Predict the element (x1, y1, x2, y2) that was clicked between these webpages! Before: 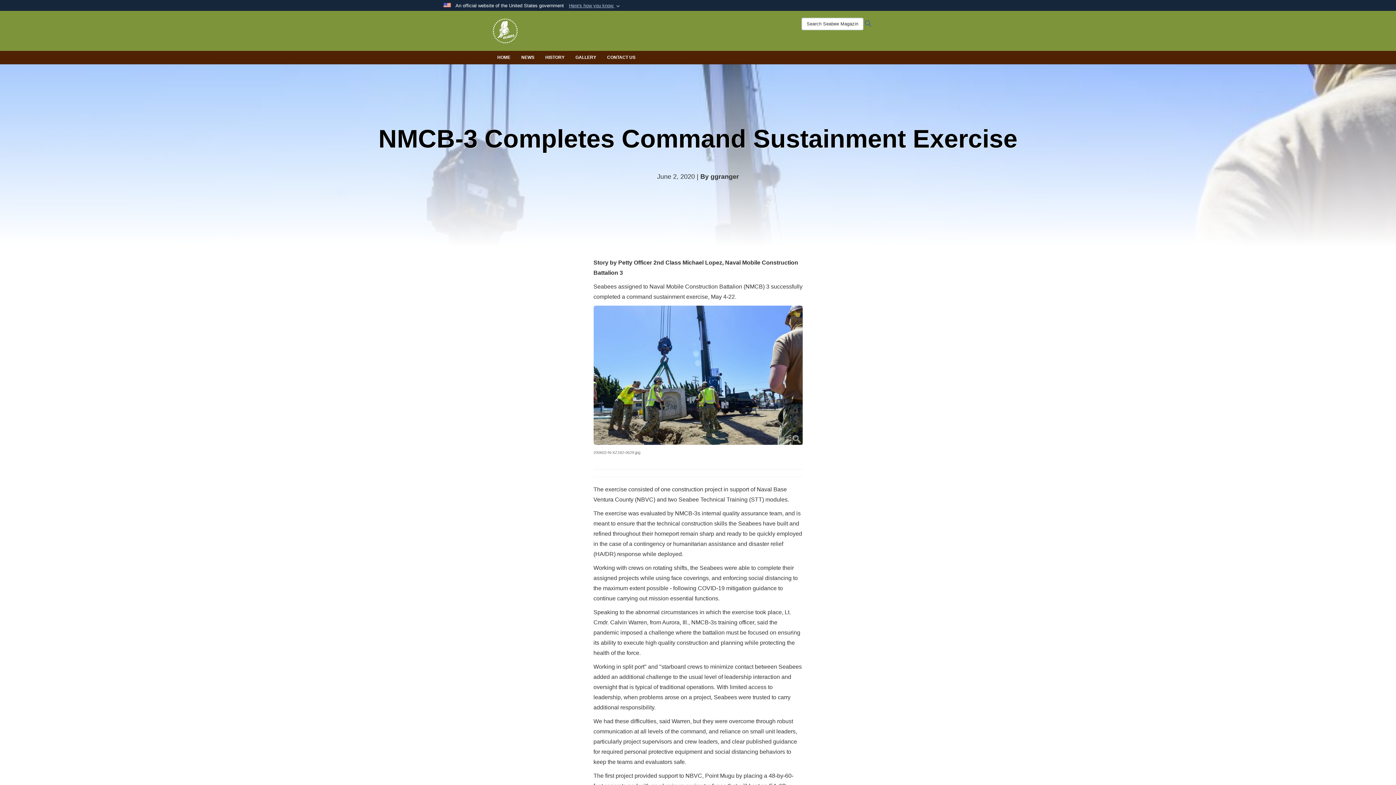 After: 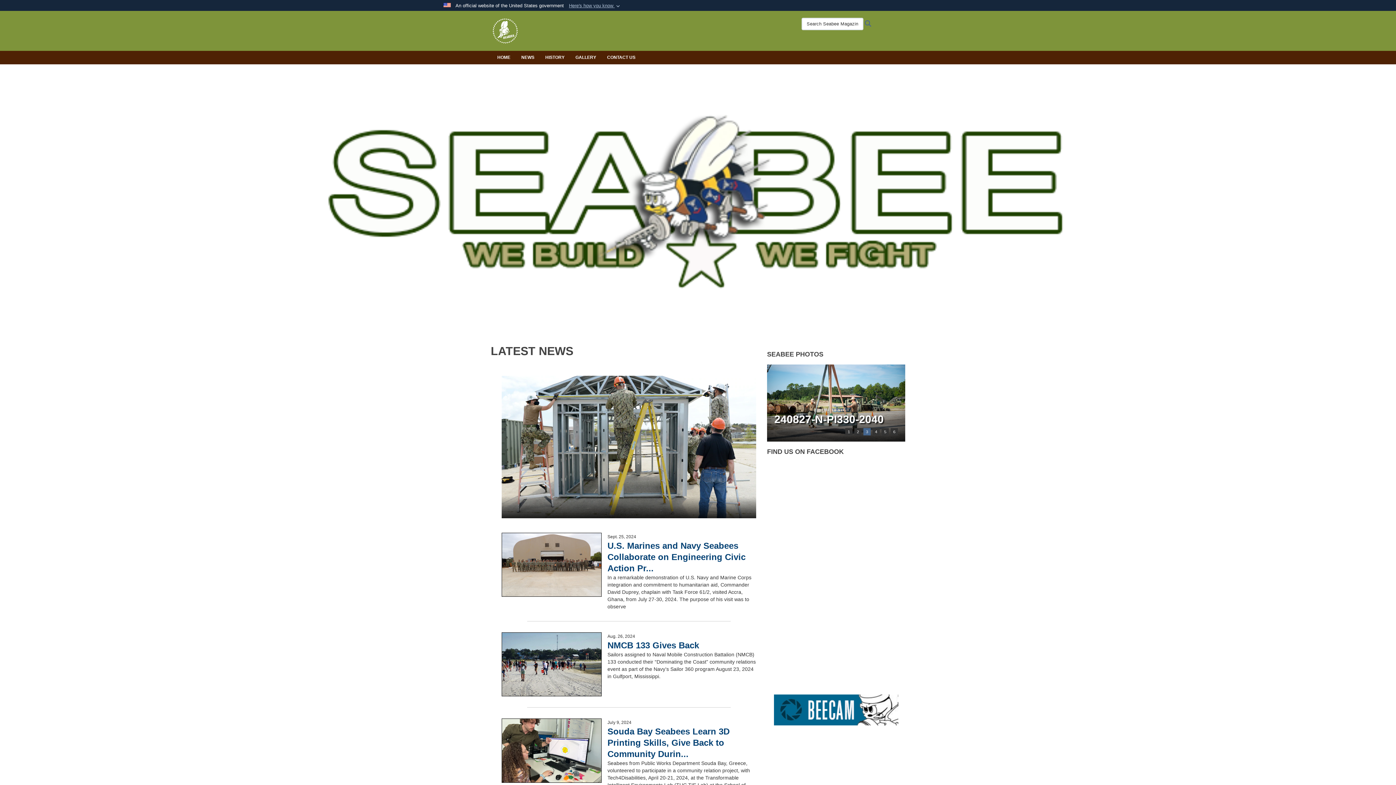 Action: label: HOME bbox: (492, 50, 516, 64)